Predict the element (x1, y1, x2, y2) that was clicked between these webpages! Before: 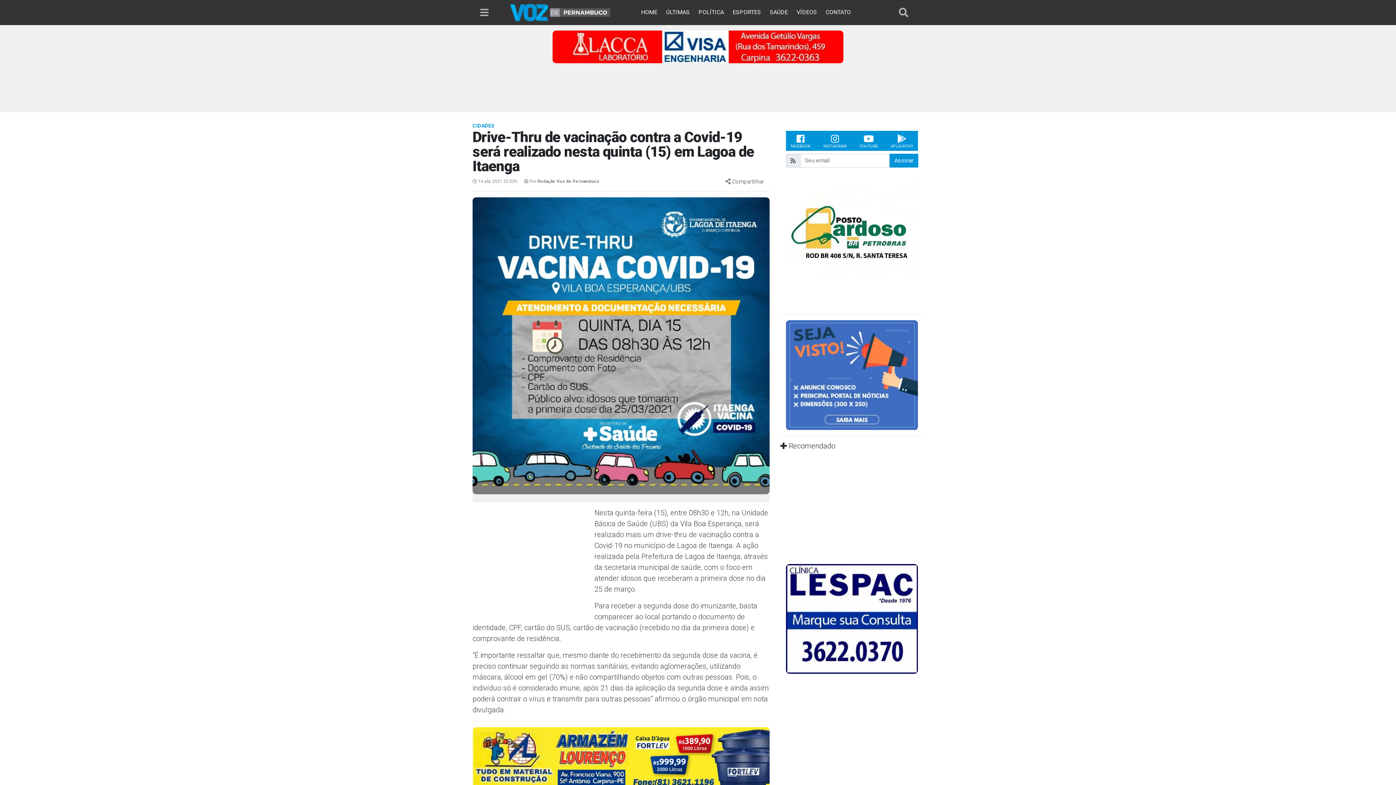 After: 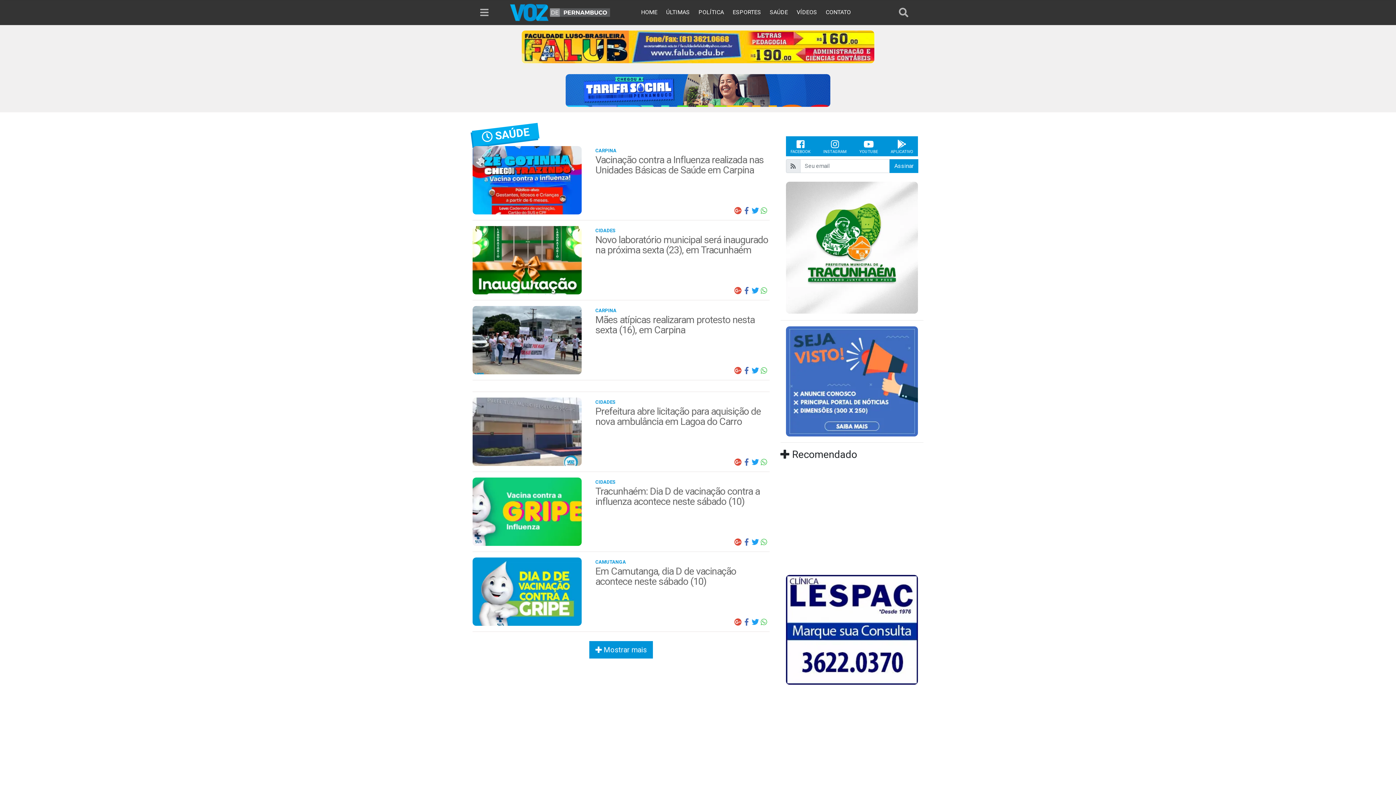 Action: label: SAÚDE bbox: (766, 8, 791, 15)